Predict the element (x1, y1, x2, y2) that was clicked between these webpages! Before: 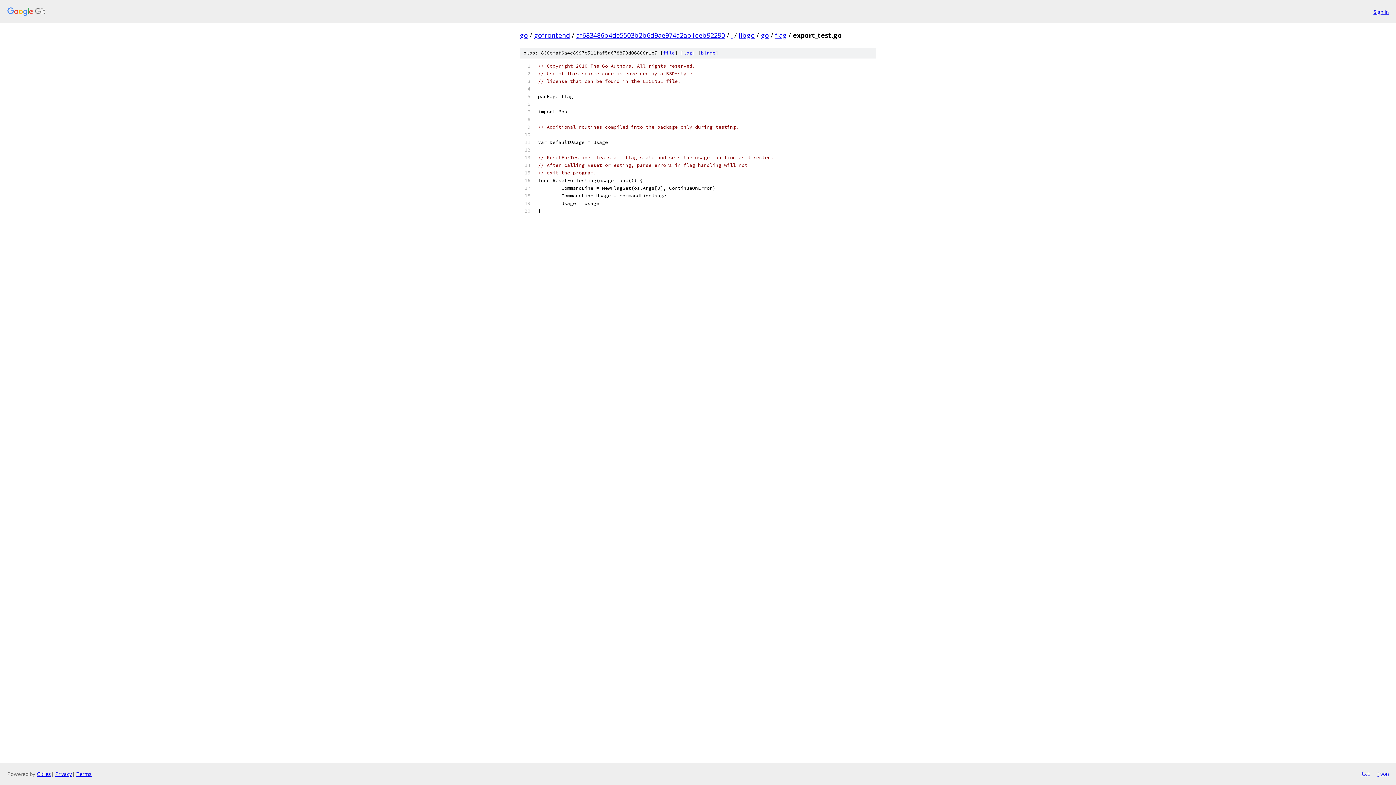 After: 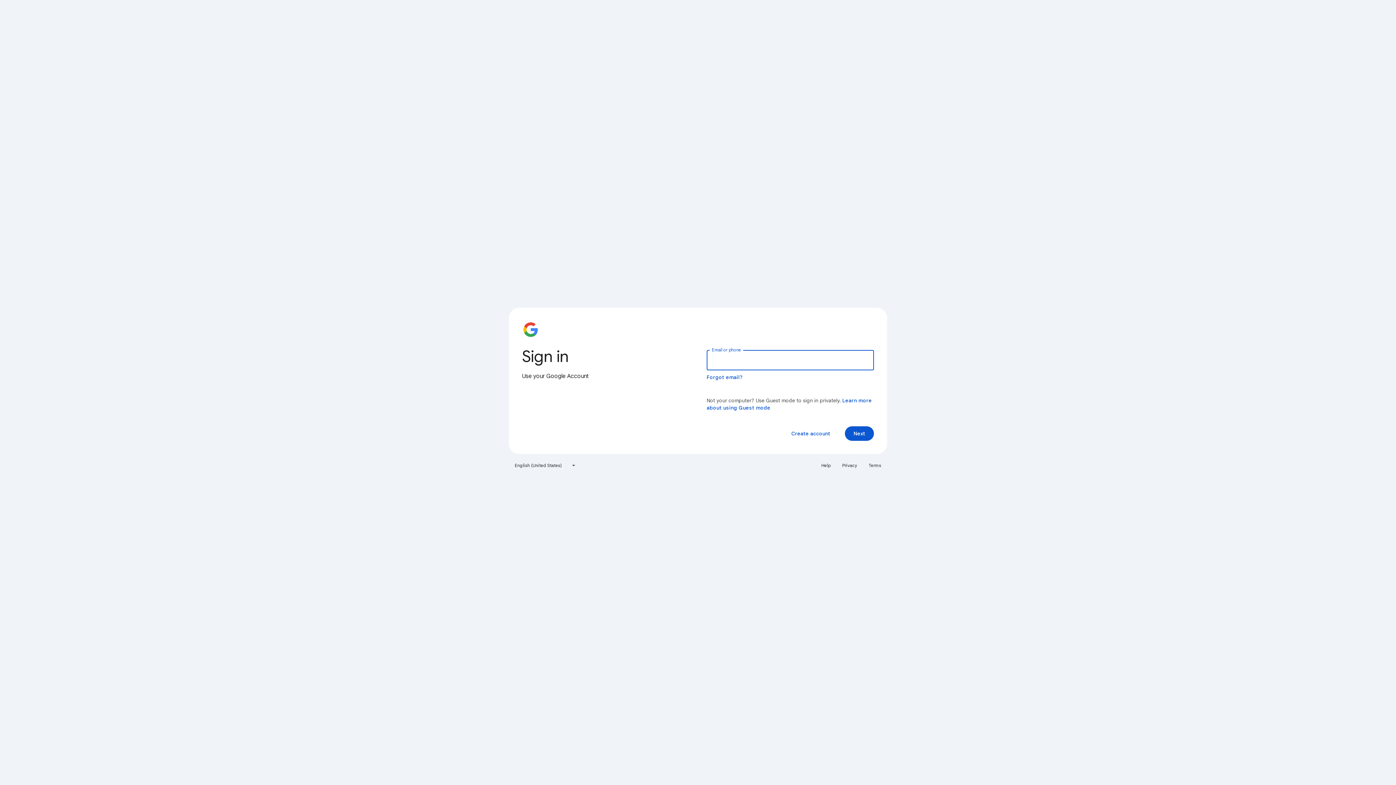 Action: bbox: (1373, 7, 1389, 15) label: Sign in